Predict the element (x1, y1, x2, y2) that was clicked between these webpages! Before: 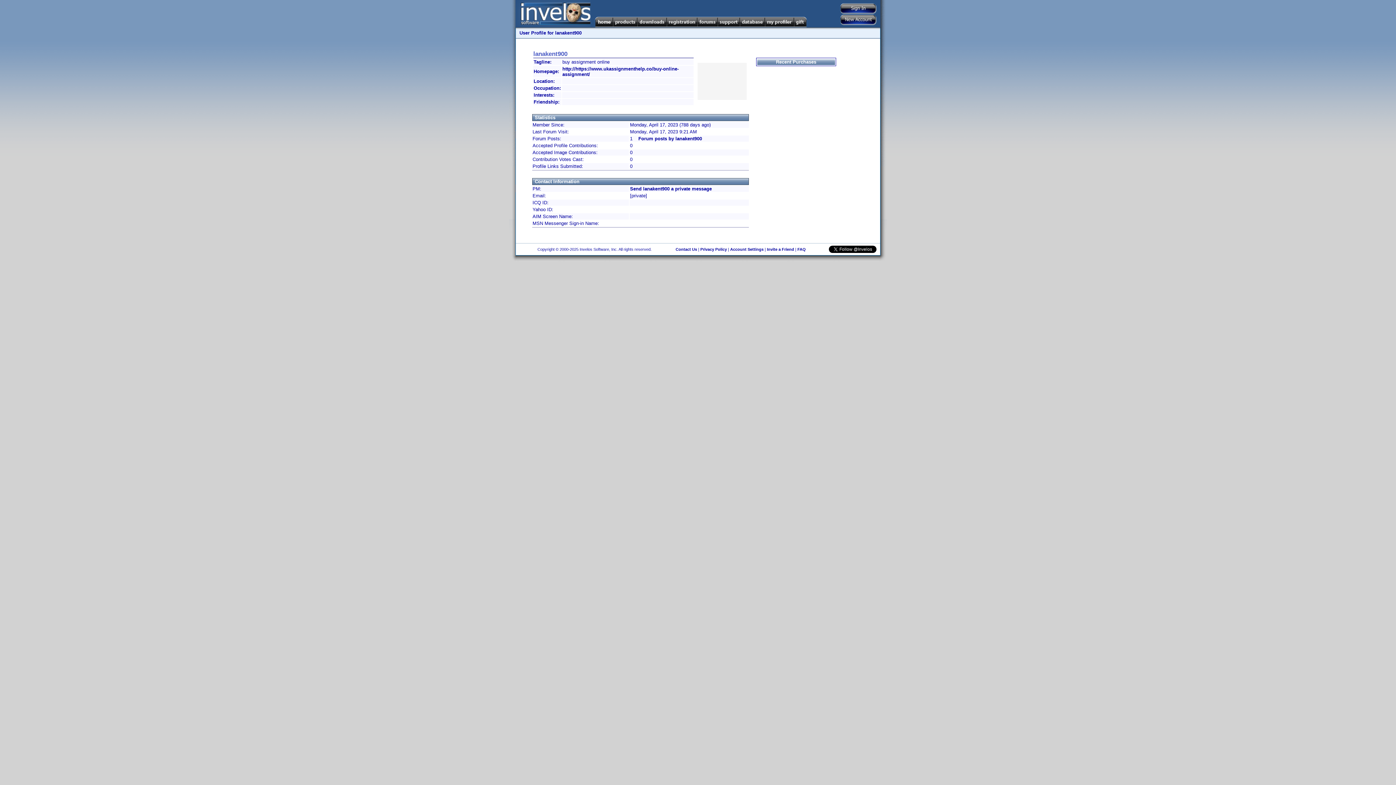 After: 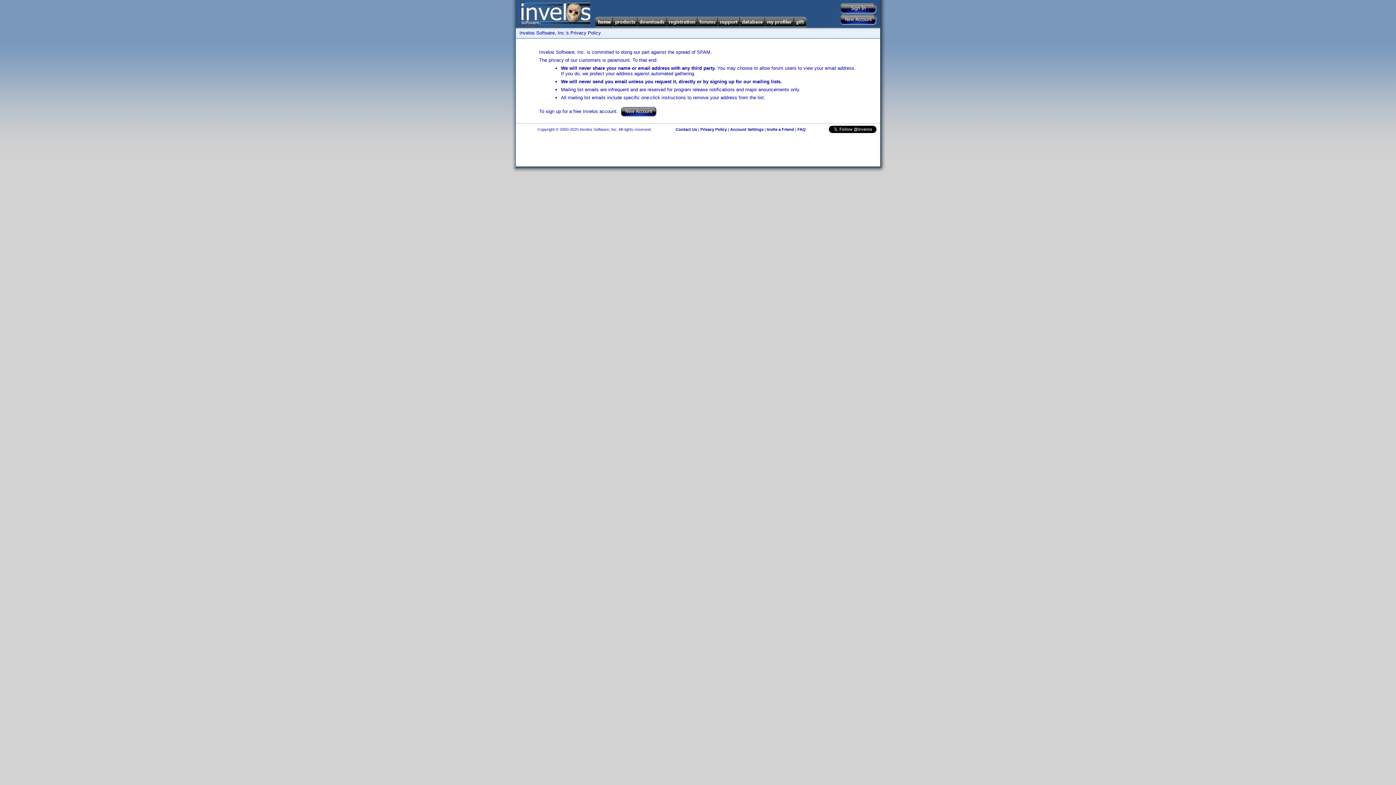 Action: label: Privacy Policy bbox: (700, 247, 727, 251)